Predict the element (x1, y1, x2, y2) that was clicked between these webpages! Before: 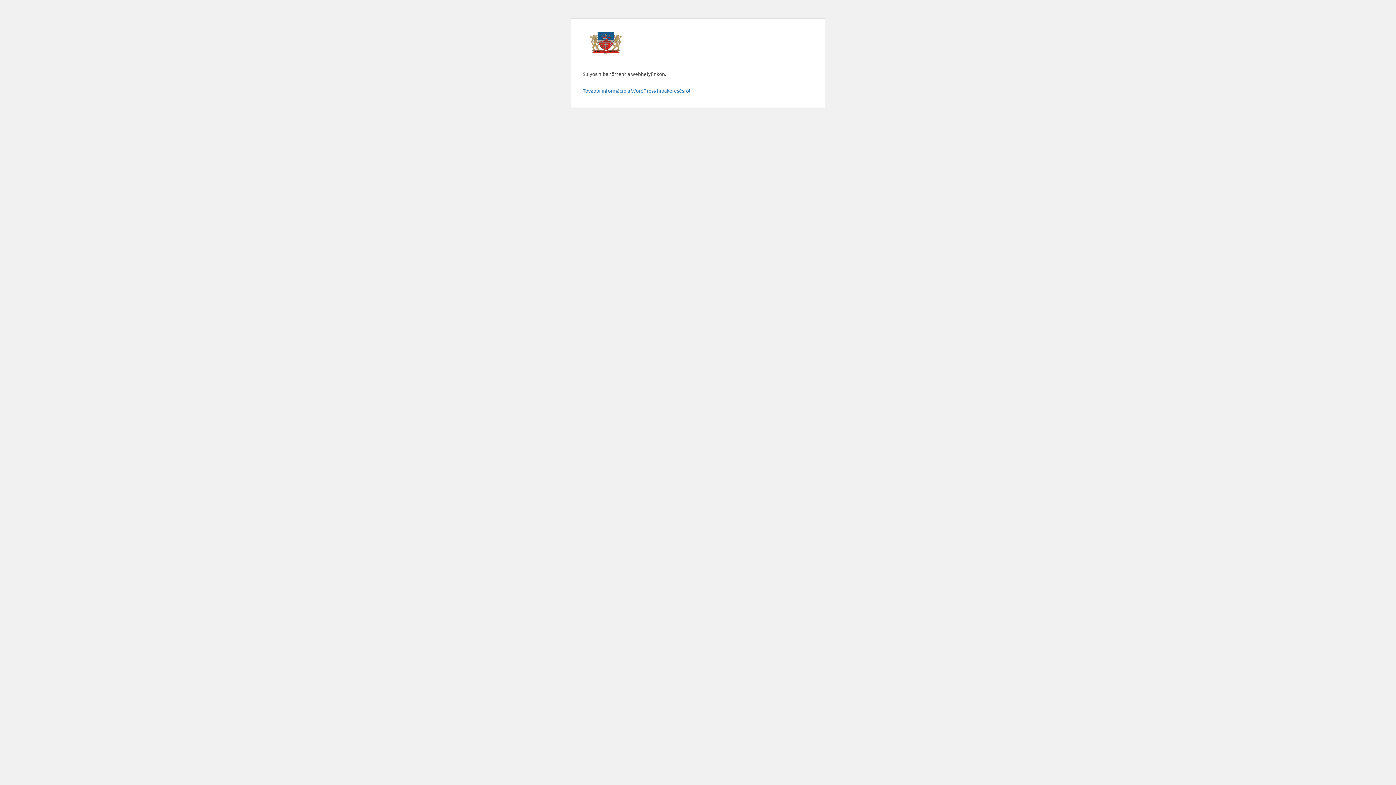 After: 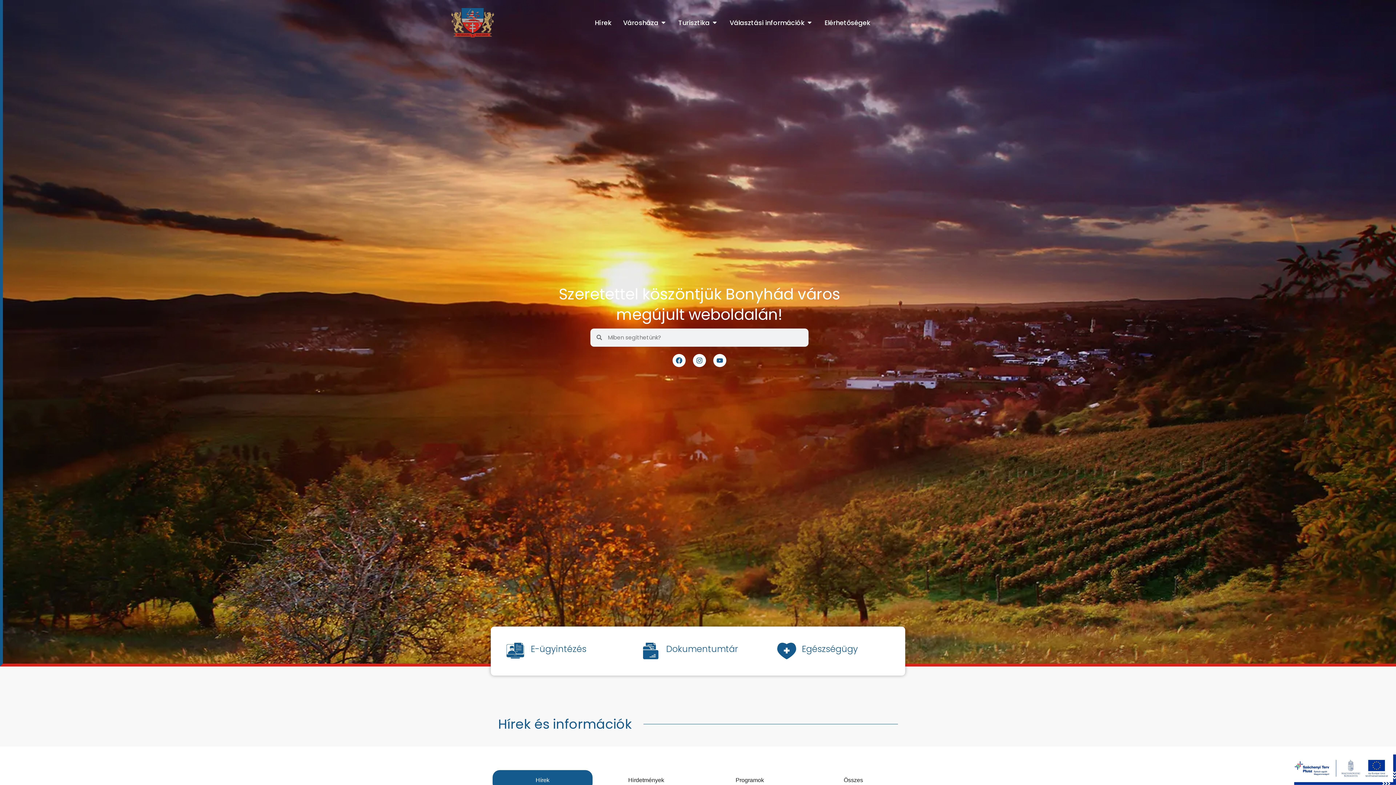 Action: bbox: (590, 31, 621, 53)